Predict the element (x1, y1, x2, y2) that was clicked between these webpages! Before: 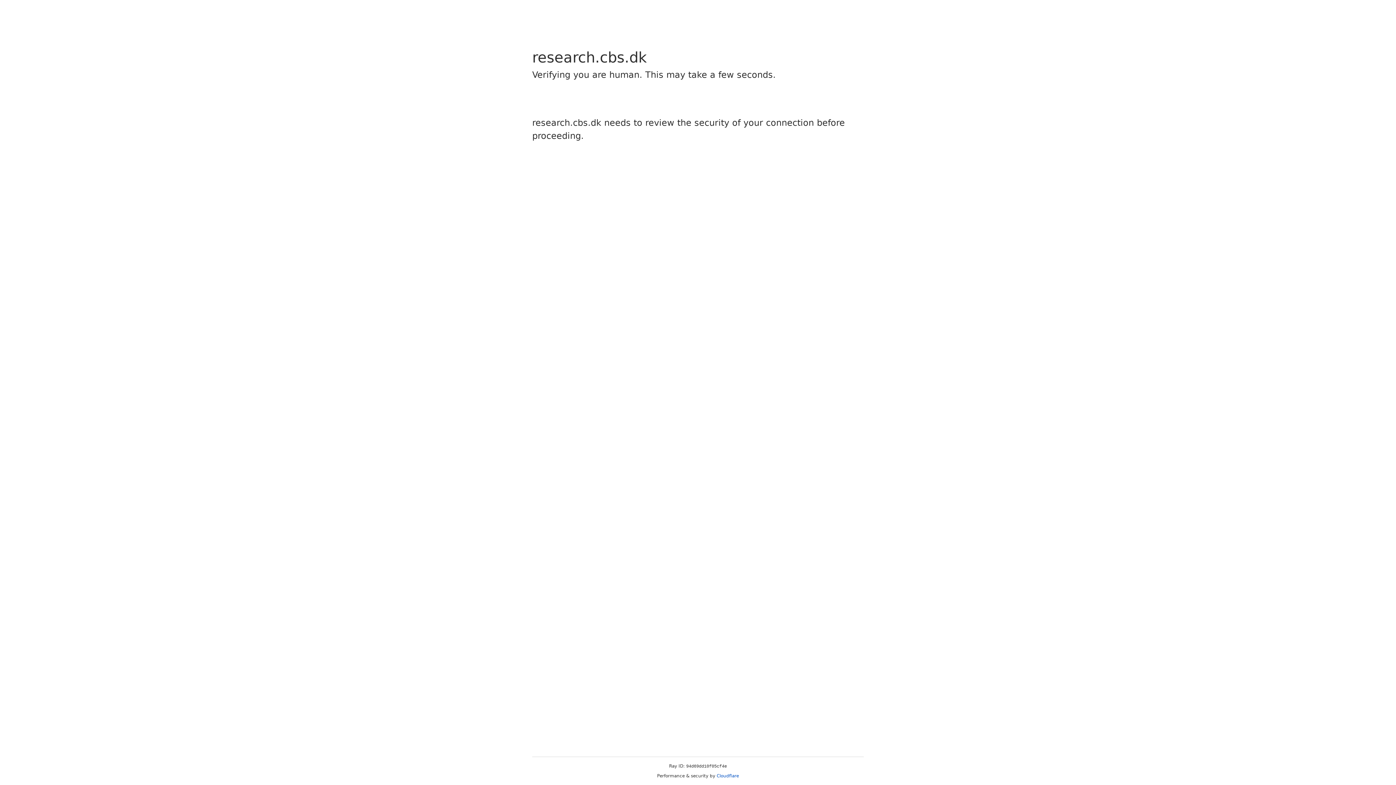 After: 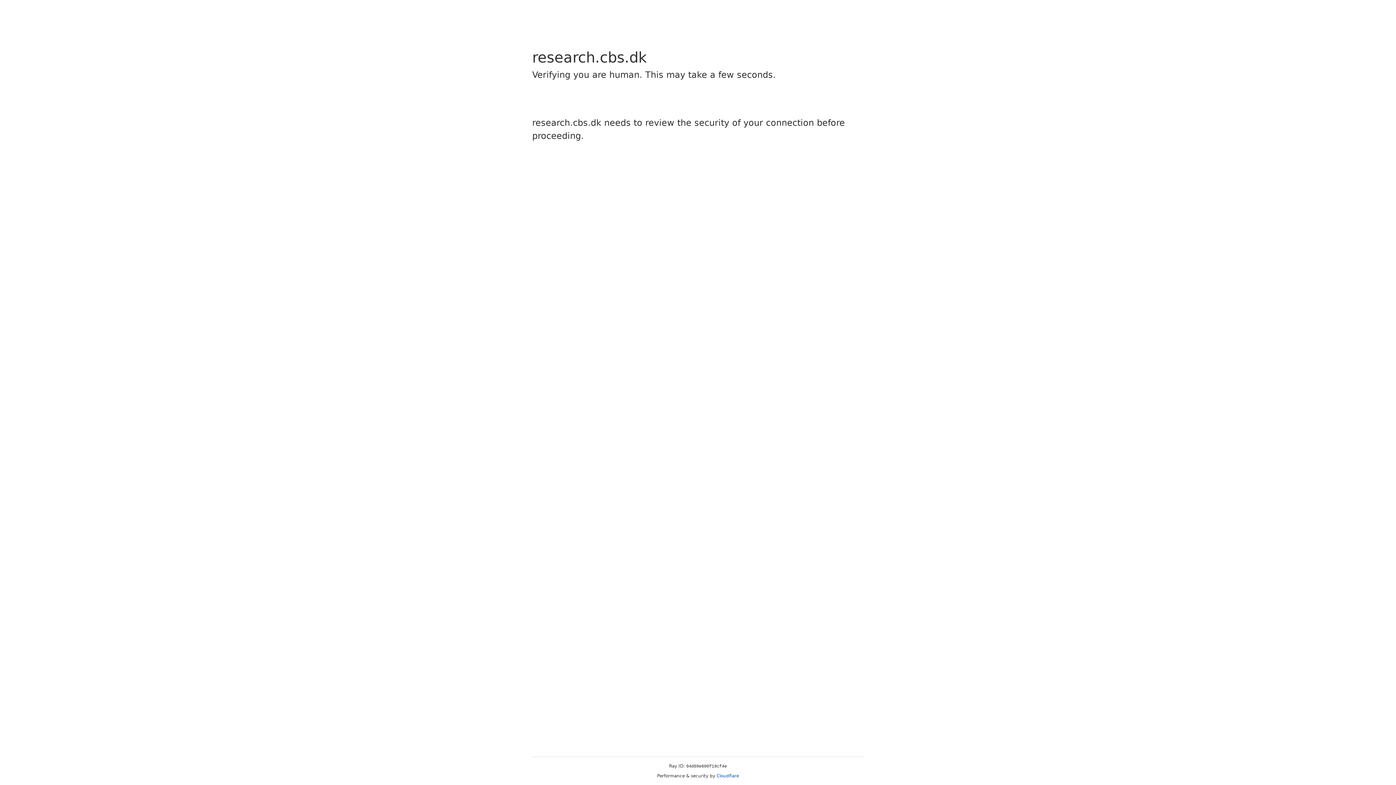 Action: bbox: (716, 773, 739, 778) label: Cloudflare